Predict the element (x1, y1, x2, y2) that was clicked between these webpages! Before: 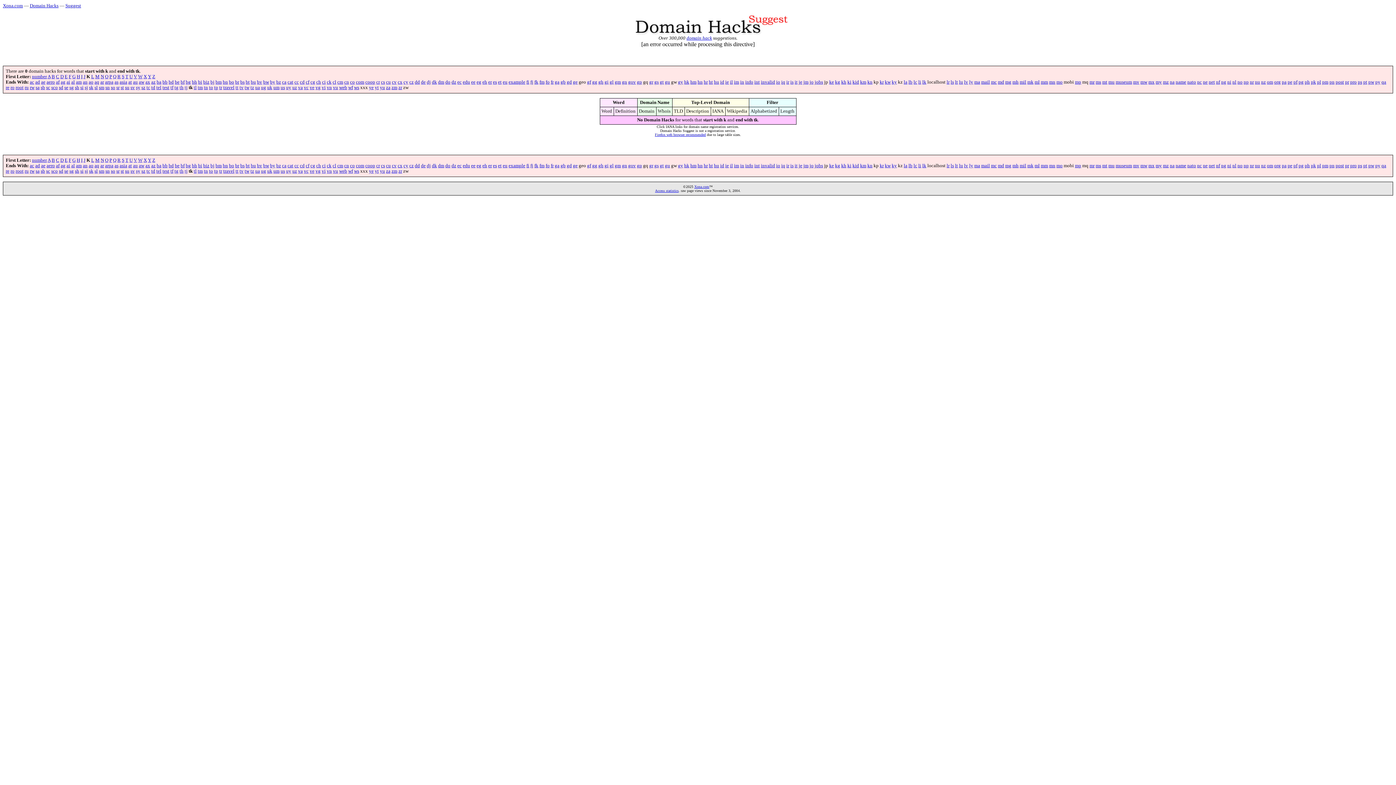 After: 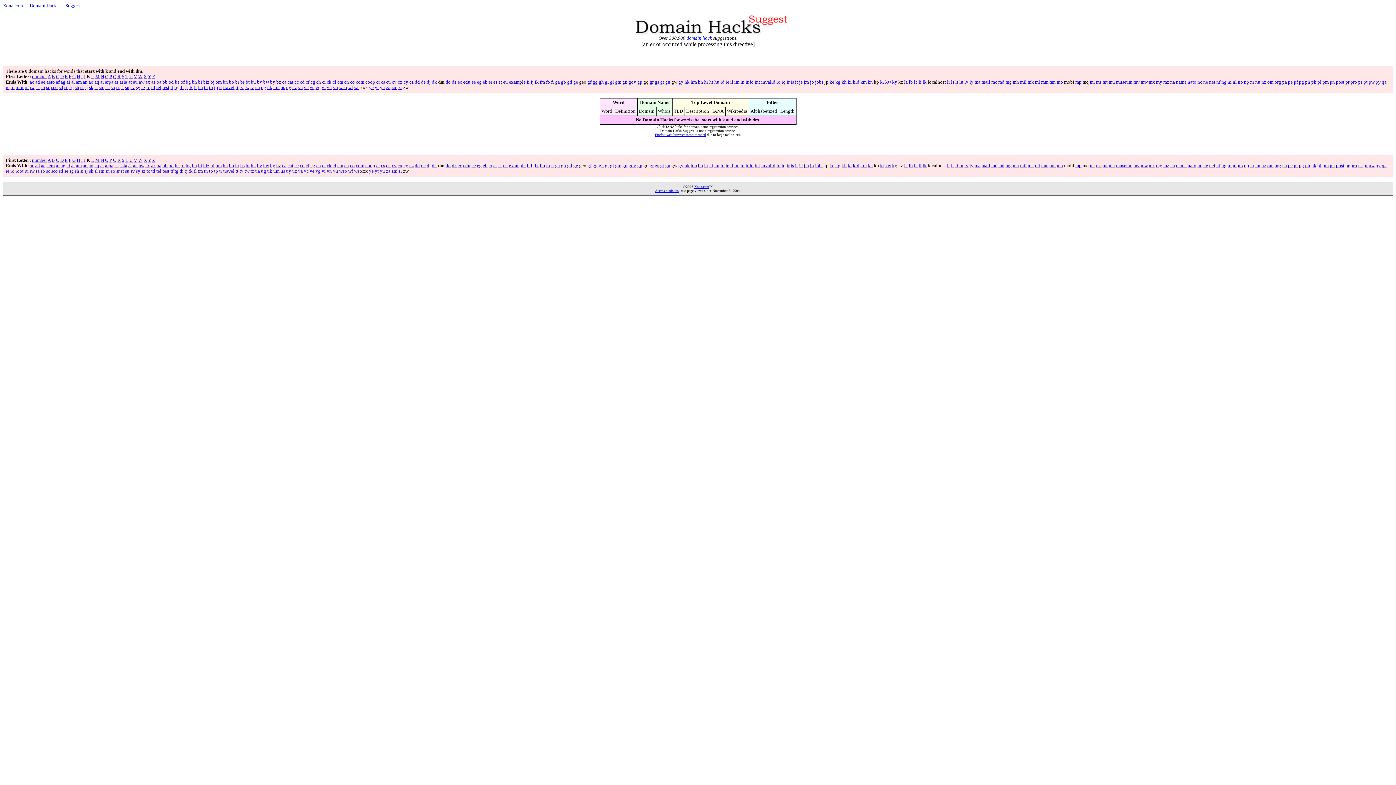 Action: bbox: (438, 79, 444, 84) label: dm